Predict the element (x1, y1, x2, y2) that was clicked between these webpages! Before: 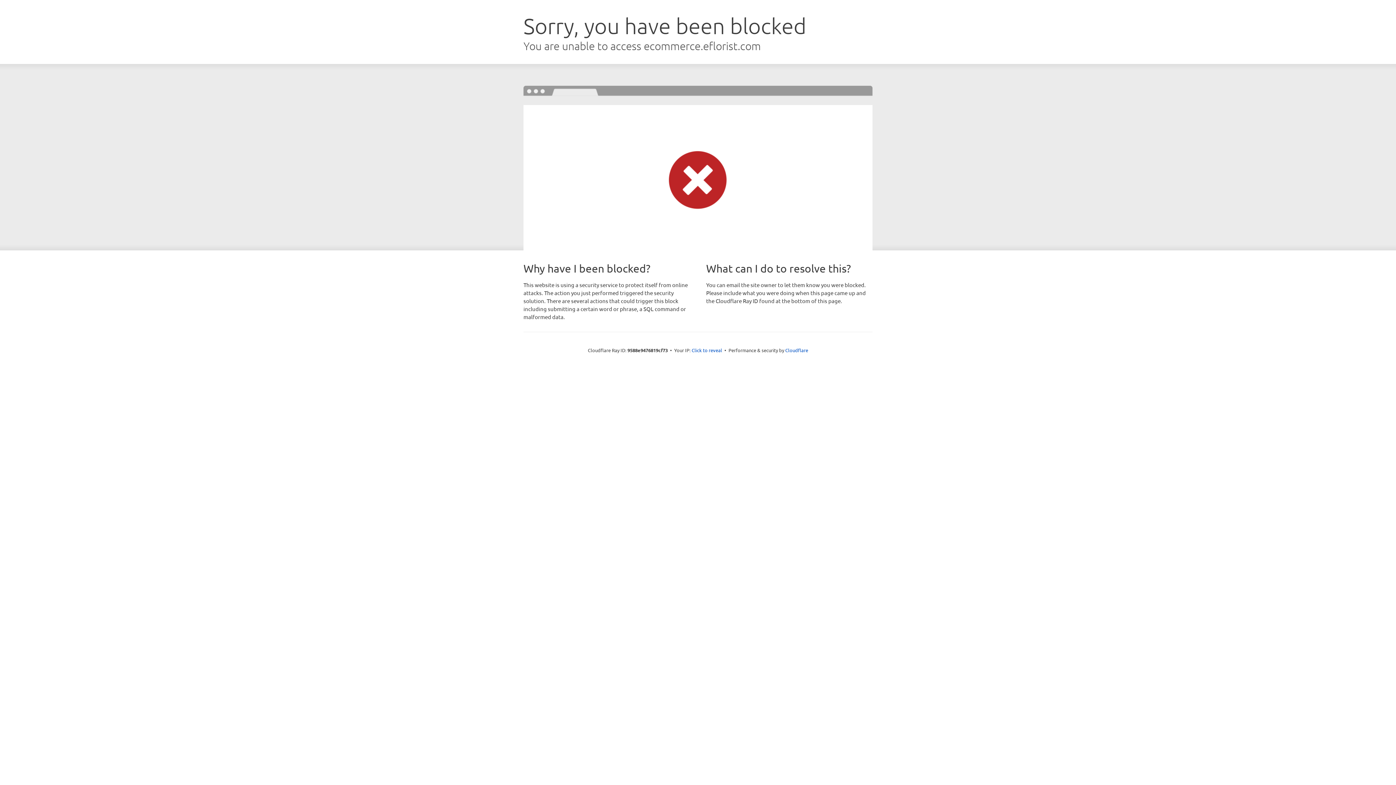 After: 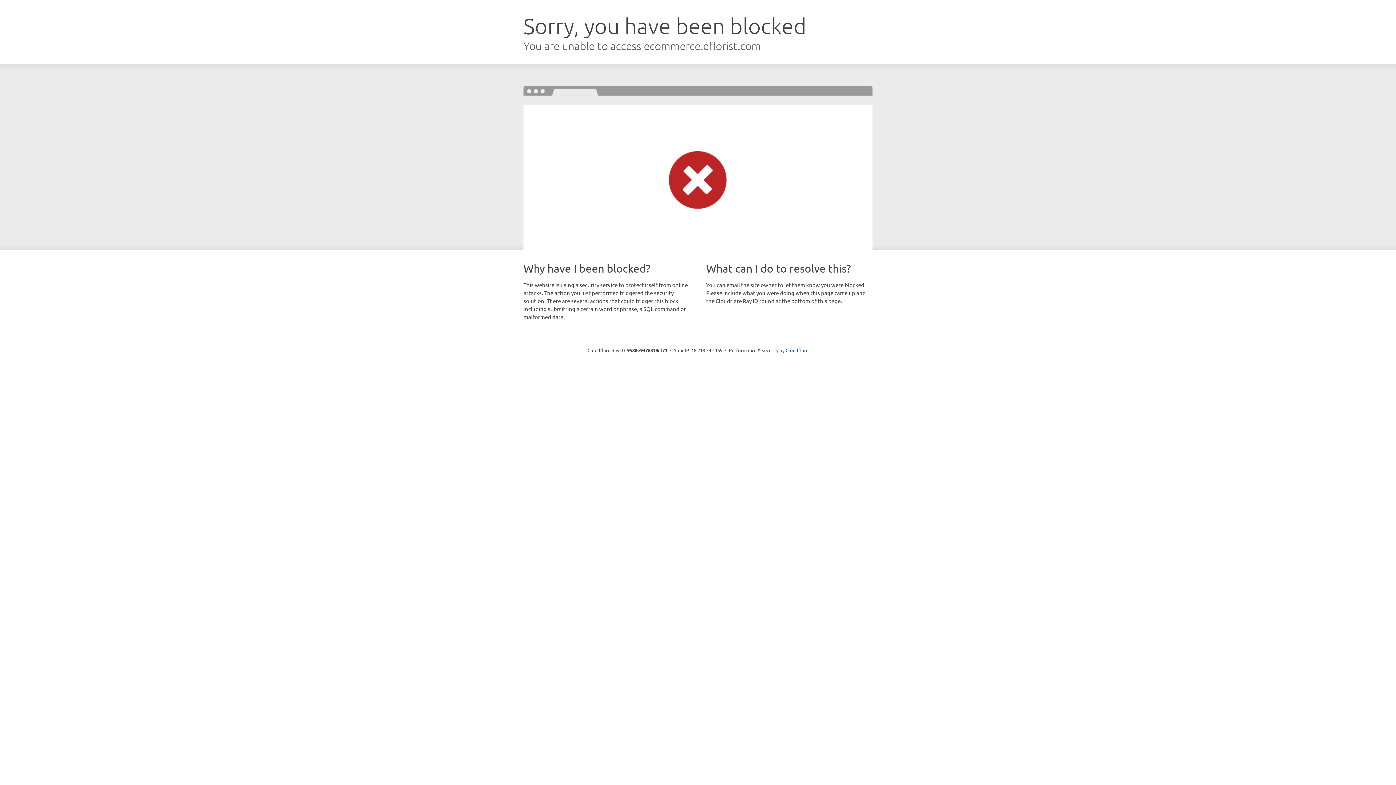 Action: bbox: (691, 346, 722, 353) label: Click to reveal